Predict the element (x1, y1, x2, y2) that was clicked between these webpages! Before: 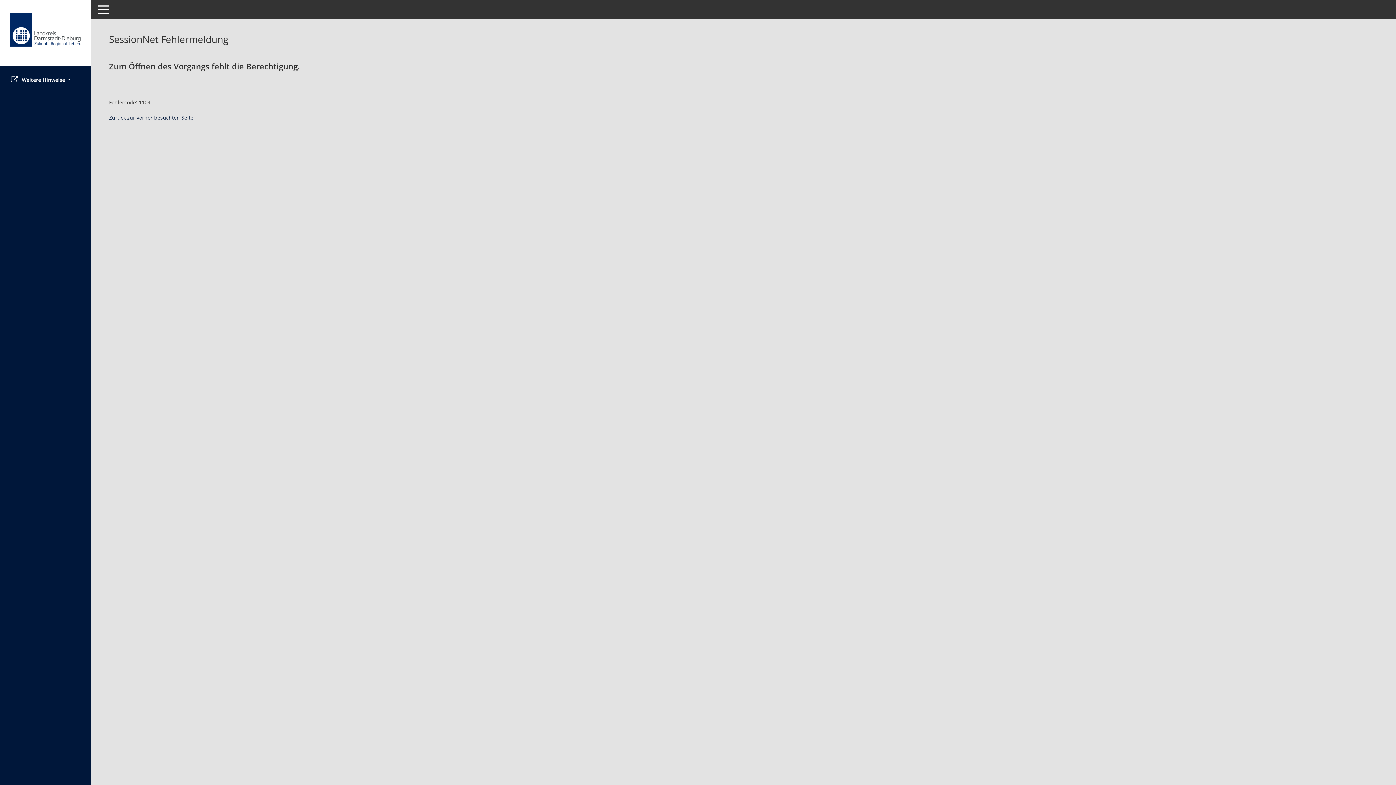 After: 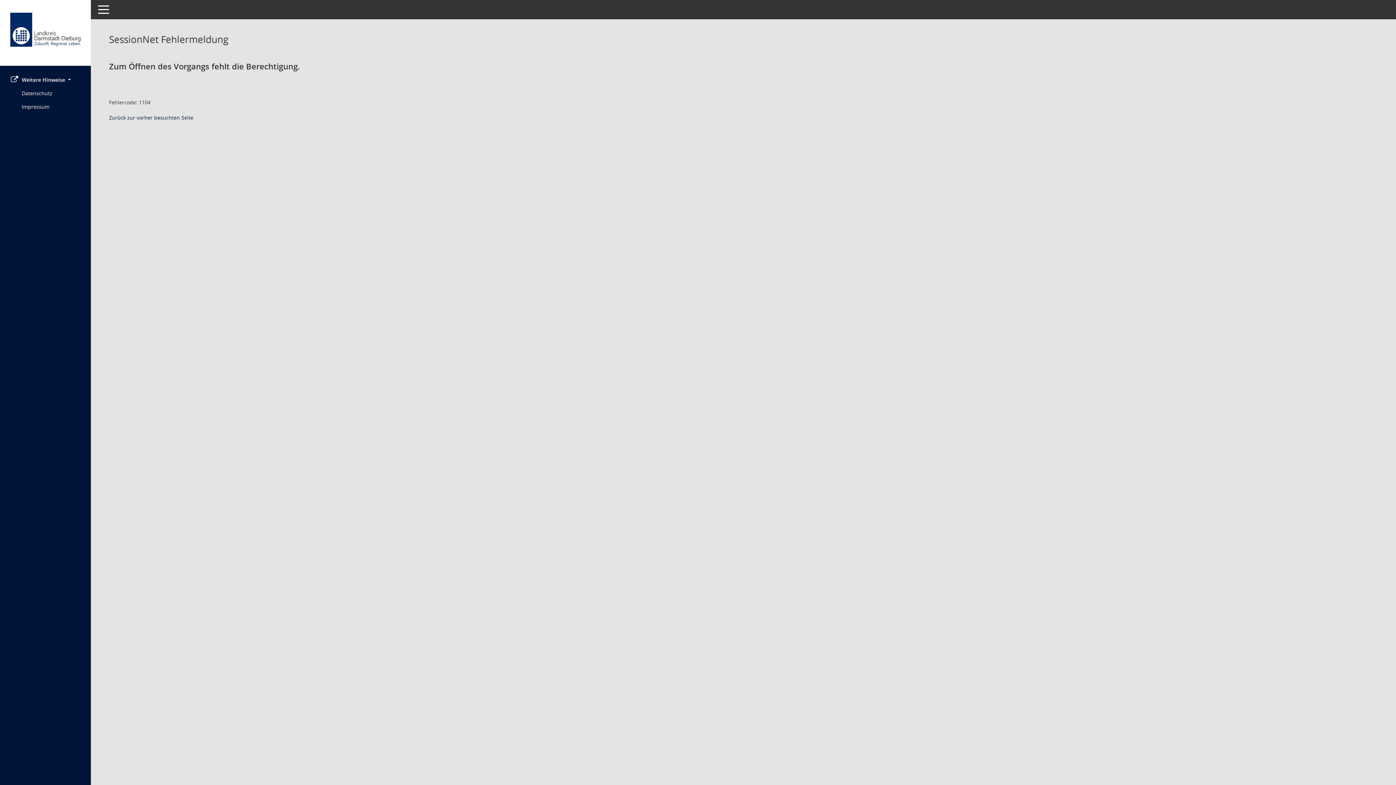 Action: bbox: (0, 73, 90, 86) label: Weitere Hinweise 